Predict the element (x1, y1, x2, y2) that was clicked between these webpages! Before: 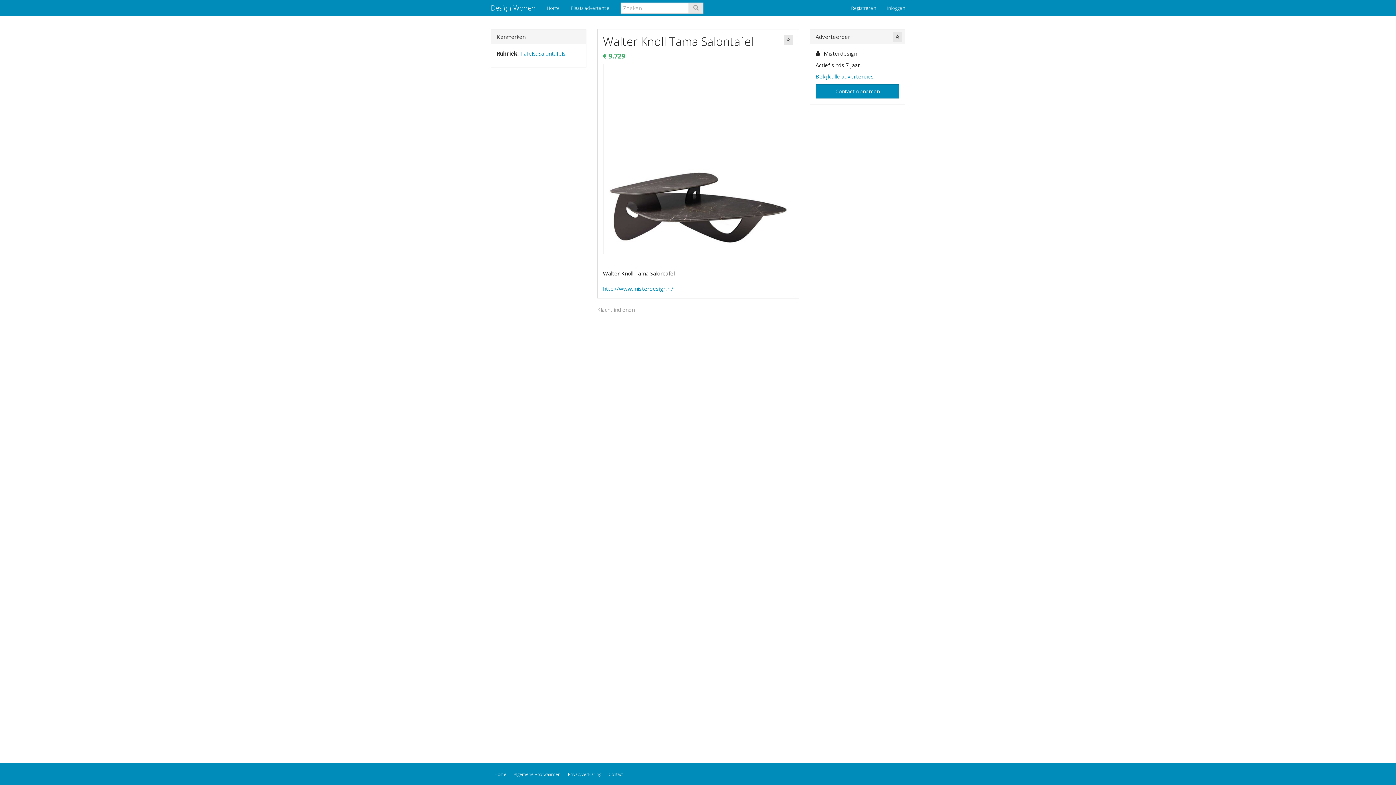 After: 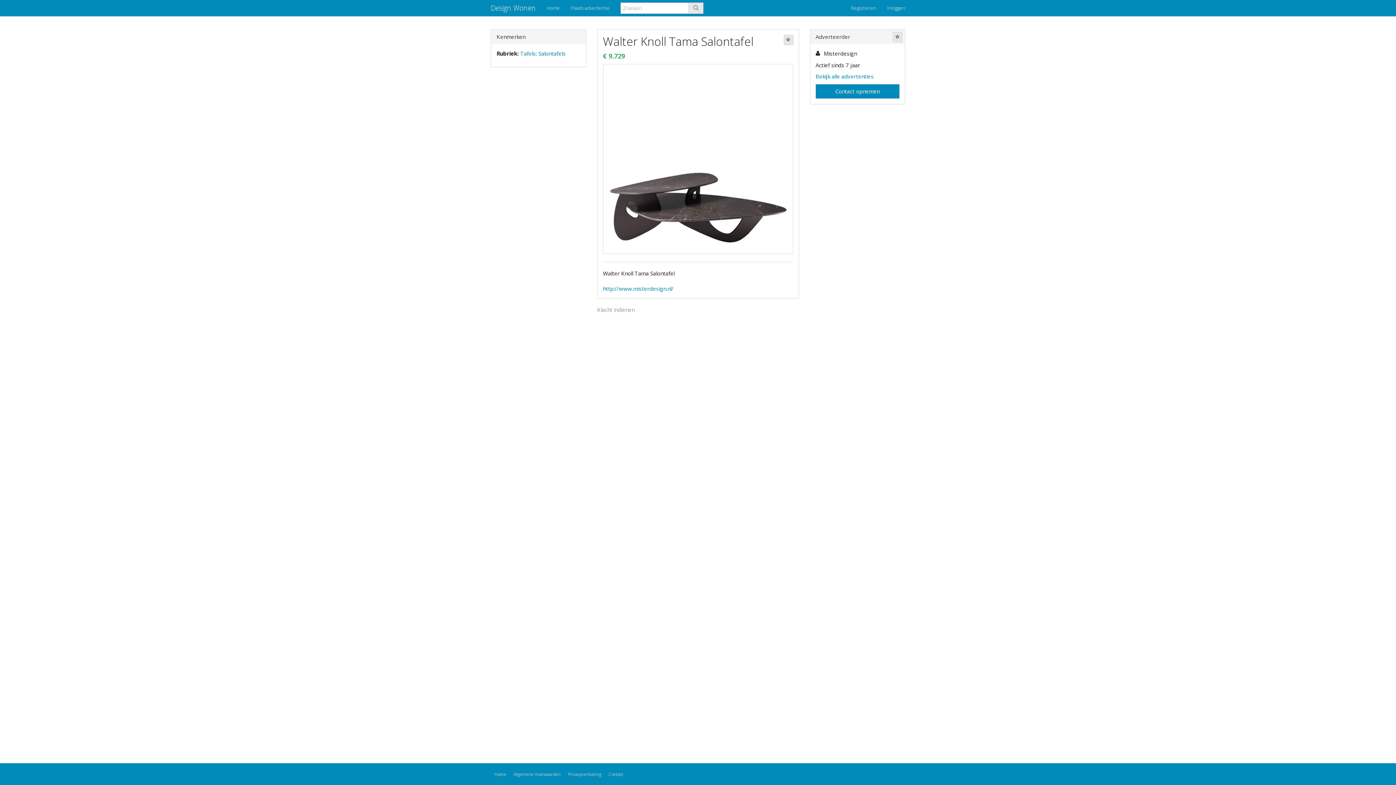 Action: label: Klacht indienen bbox: (597, 306, 634, 313)